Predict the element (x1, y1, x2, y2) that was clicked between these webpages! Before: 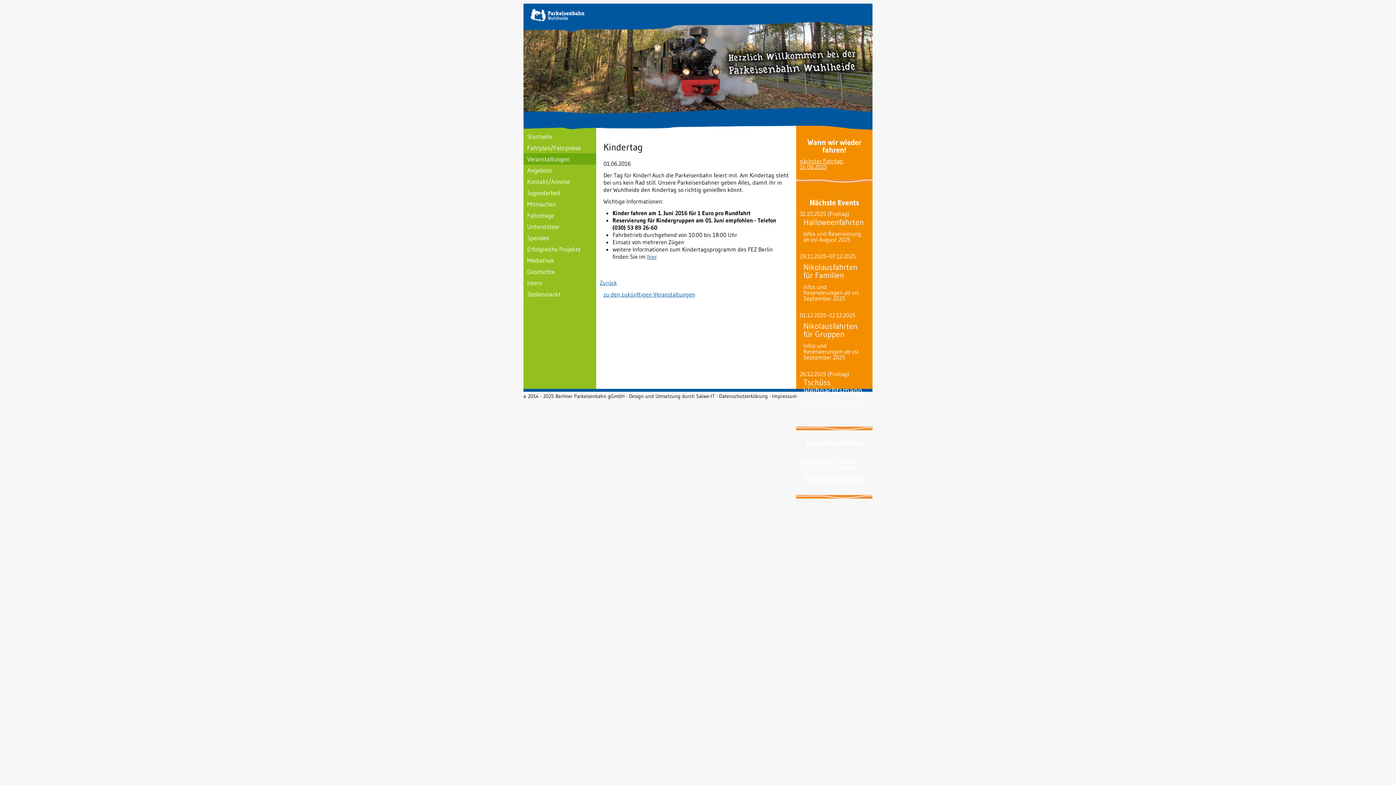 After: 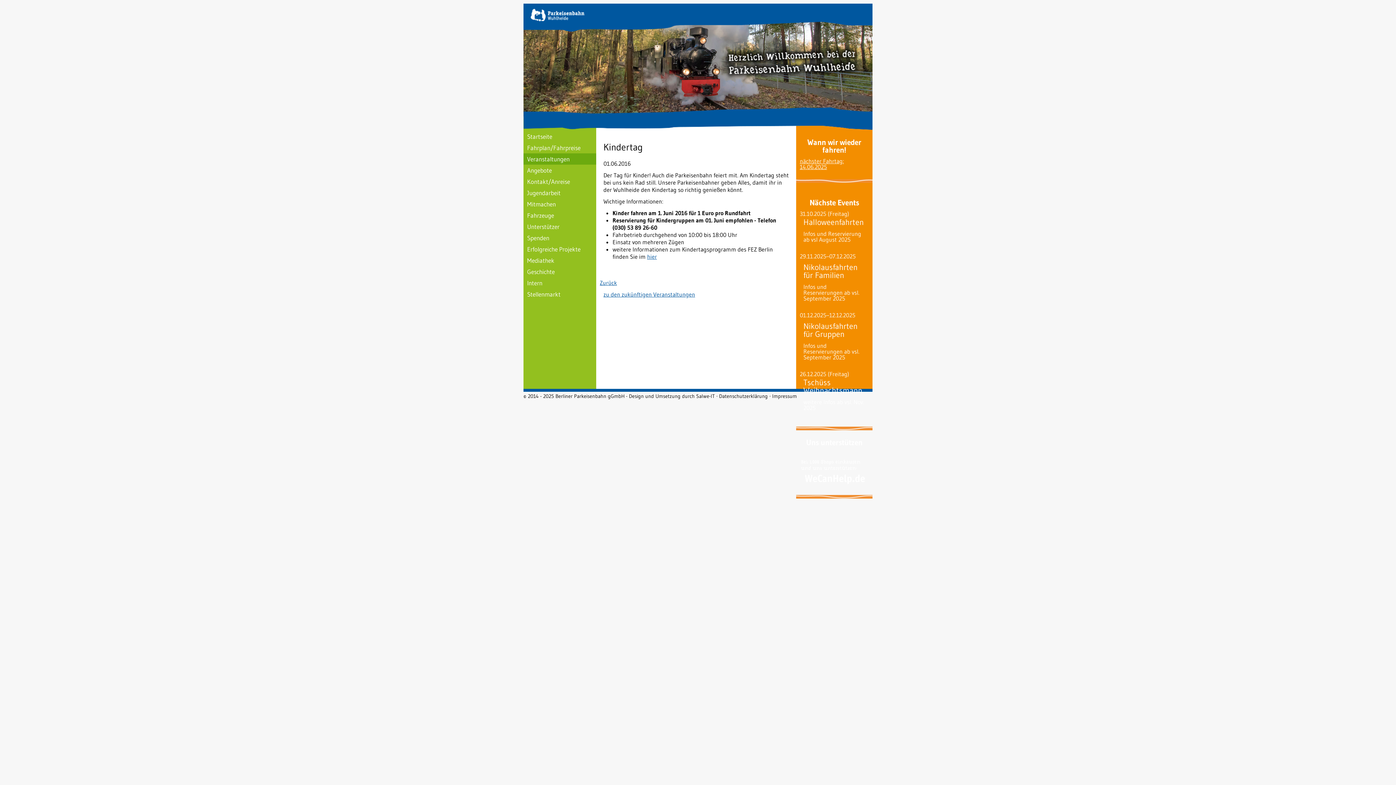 Action: bbox: (647, 253, 657, 260) label: hier